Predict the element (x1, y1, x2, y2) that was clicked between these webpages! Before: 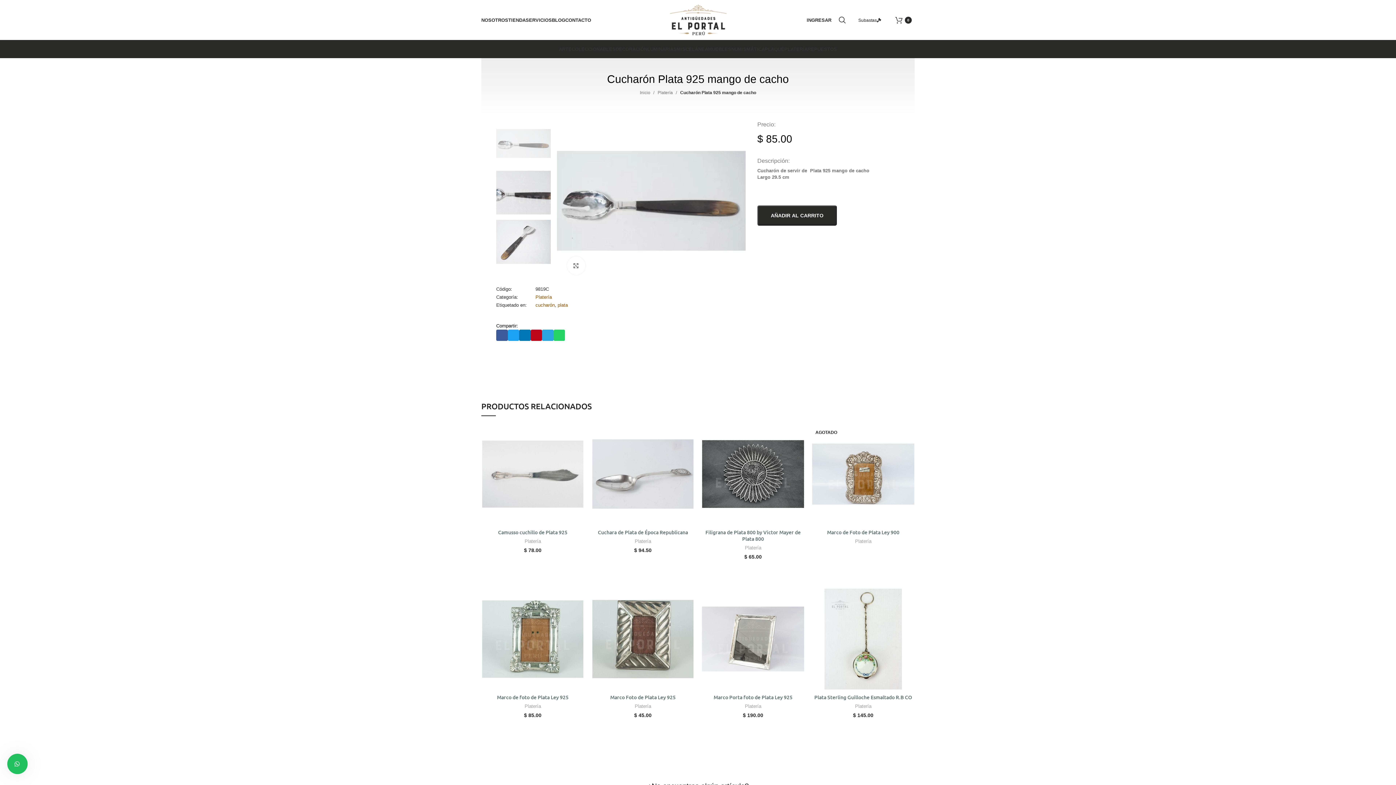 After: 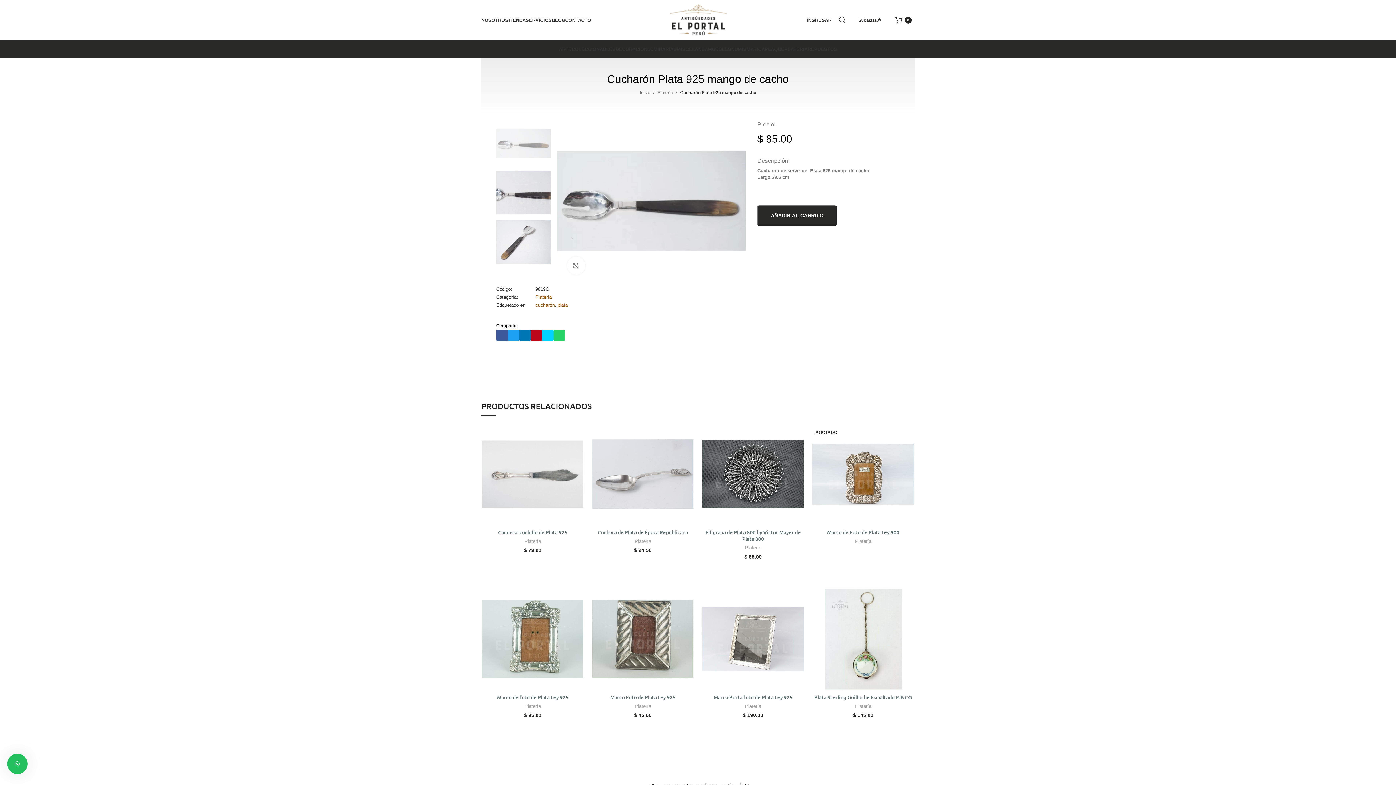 Action: bbox: (542, 329, 553, 341) label: Compartir en telegram